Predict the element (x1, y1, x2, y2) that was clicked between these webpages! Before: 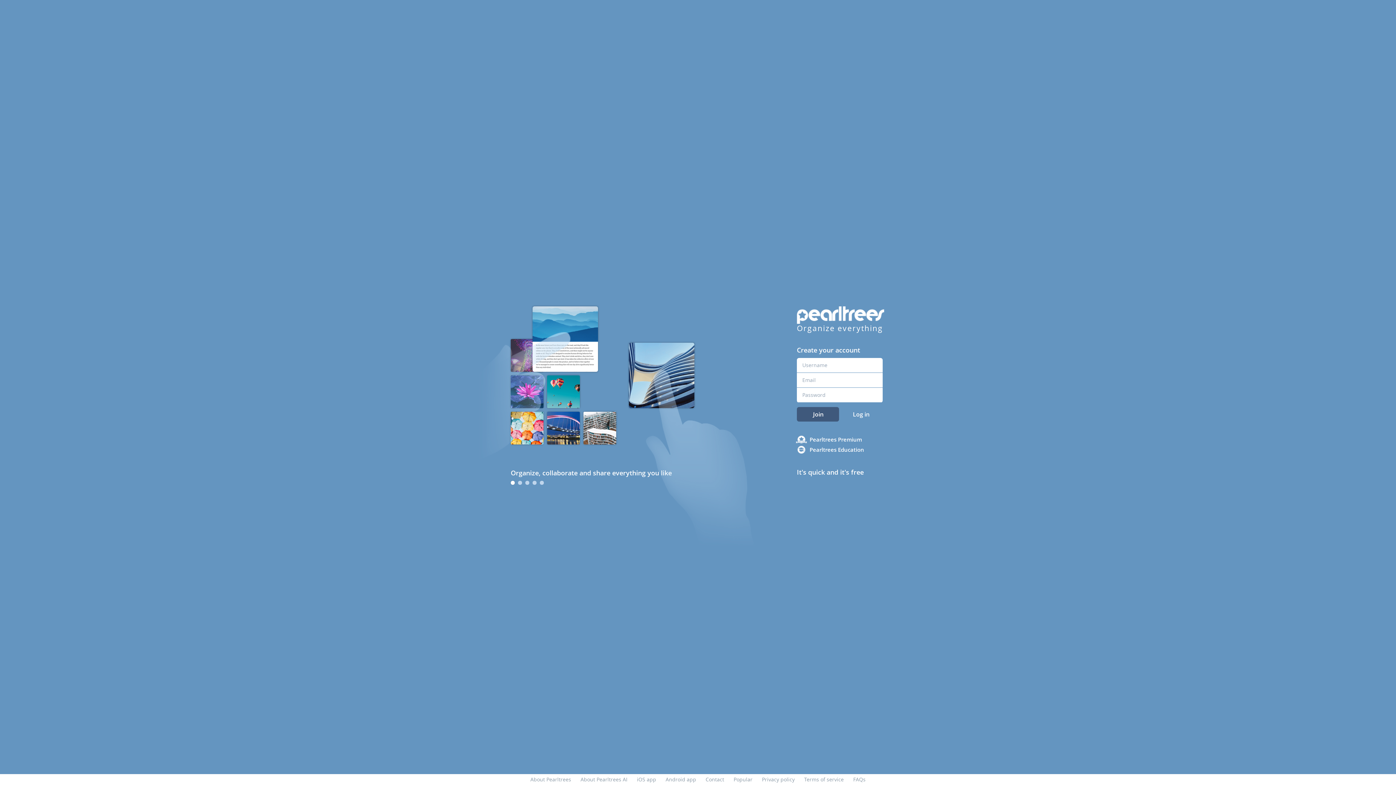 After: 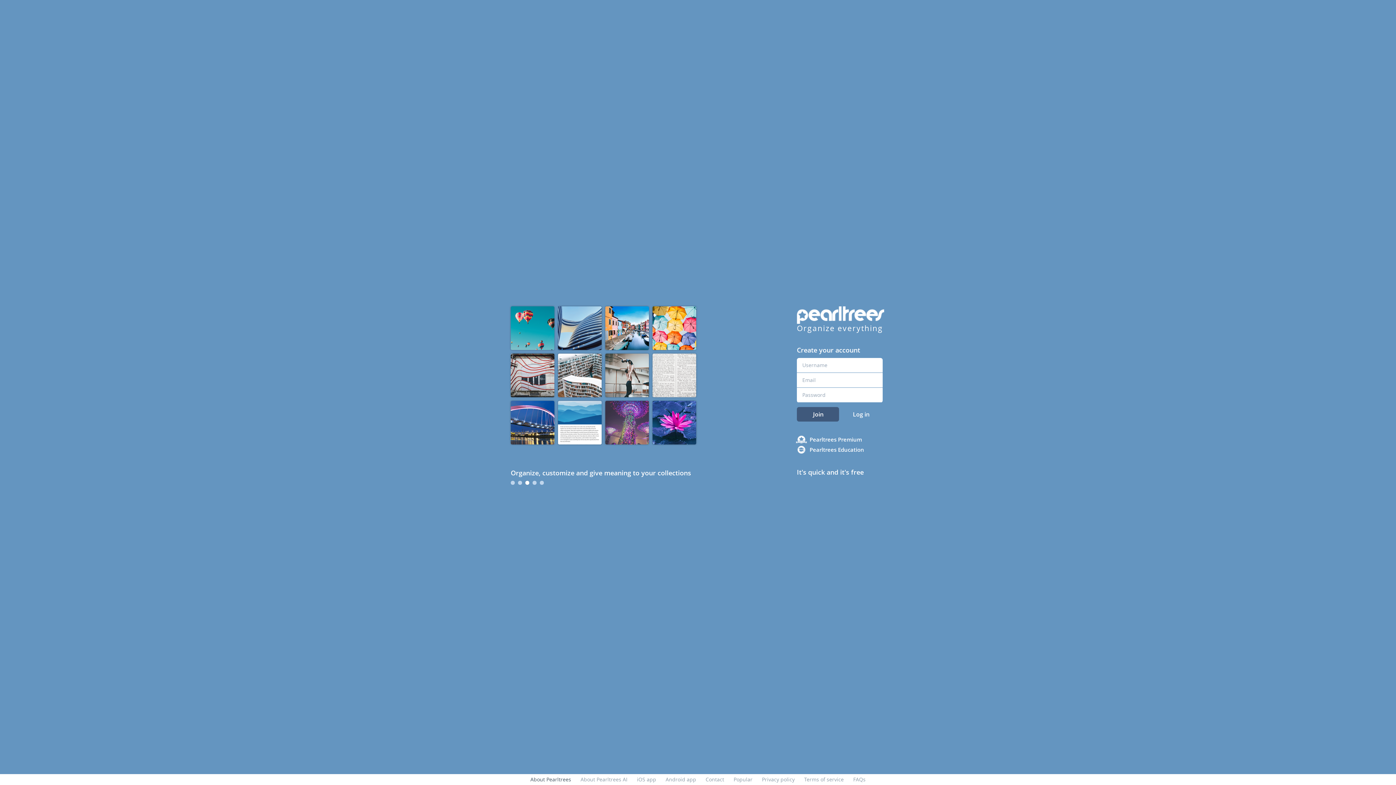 Action: bbox: (530, 776, 571, 783) label: About Pearltrees